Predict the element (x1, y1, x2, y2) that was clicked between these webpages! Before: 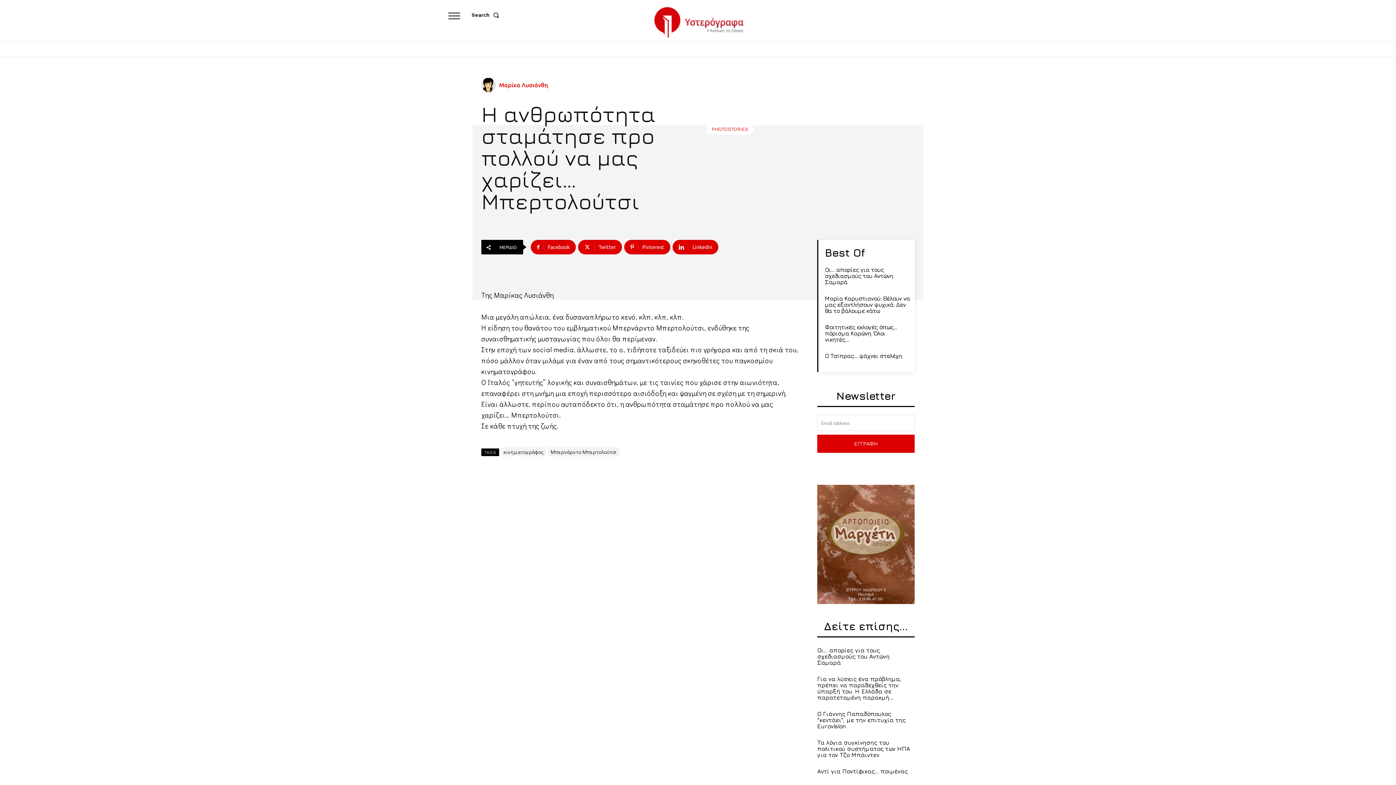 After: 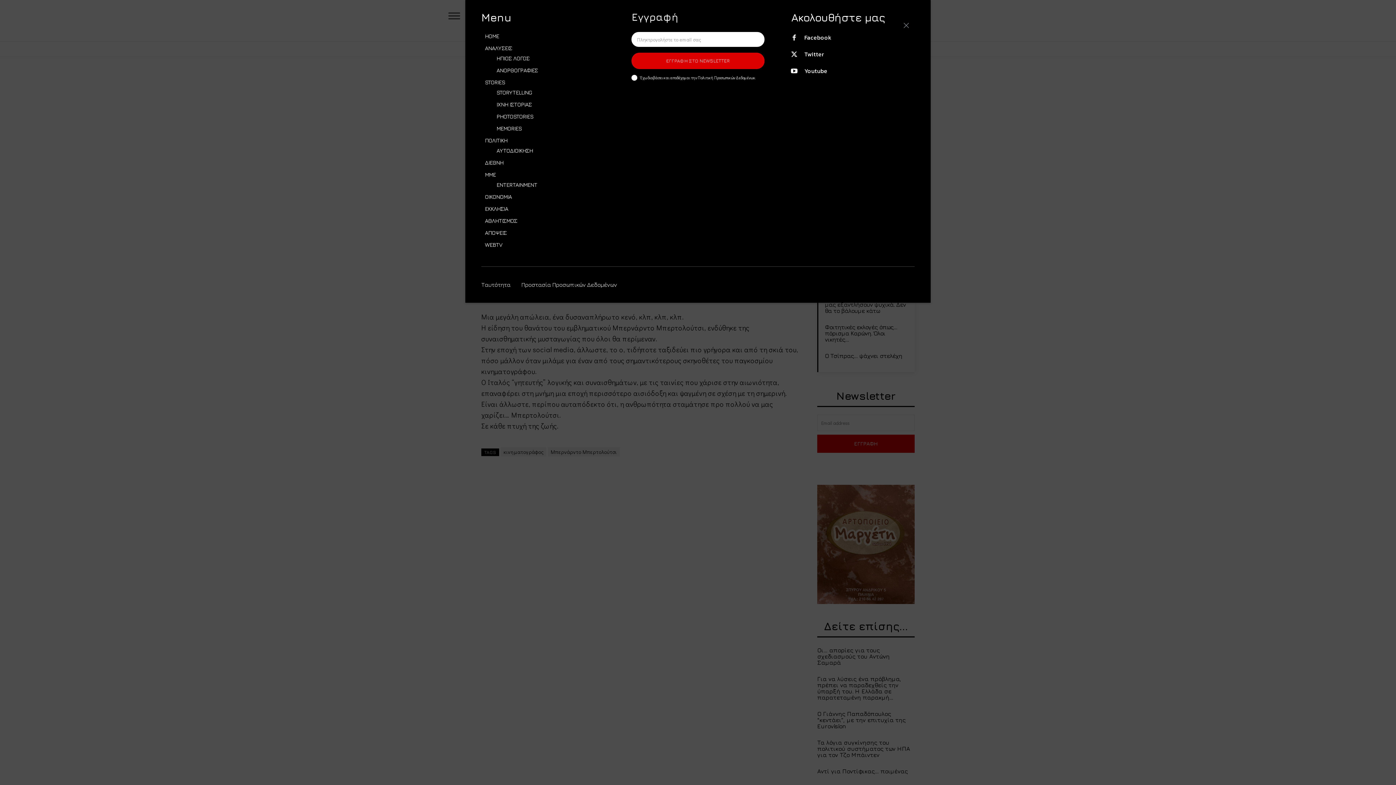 Action: bbox: (445, 9, 460, 22)